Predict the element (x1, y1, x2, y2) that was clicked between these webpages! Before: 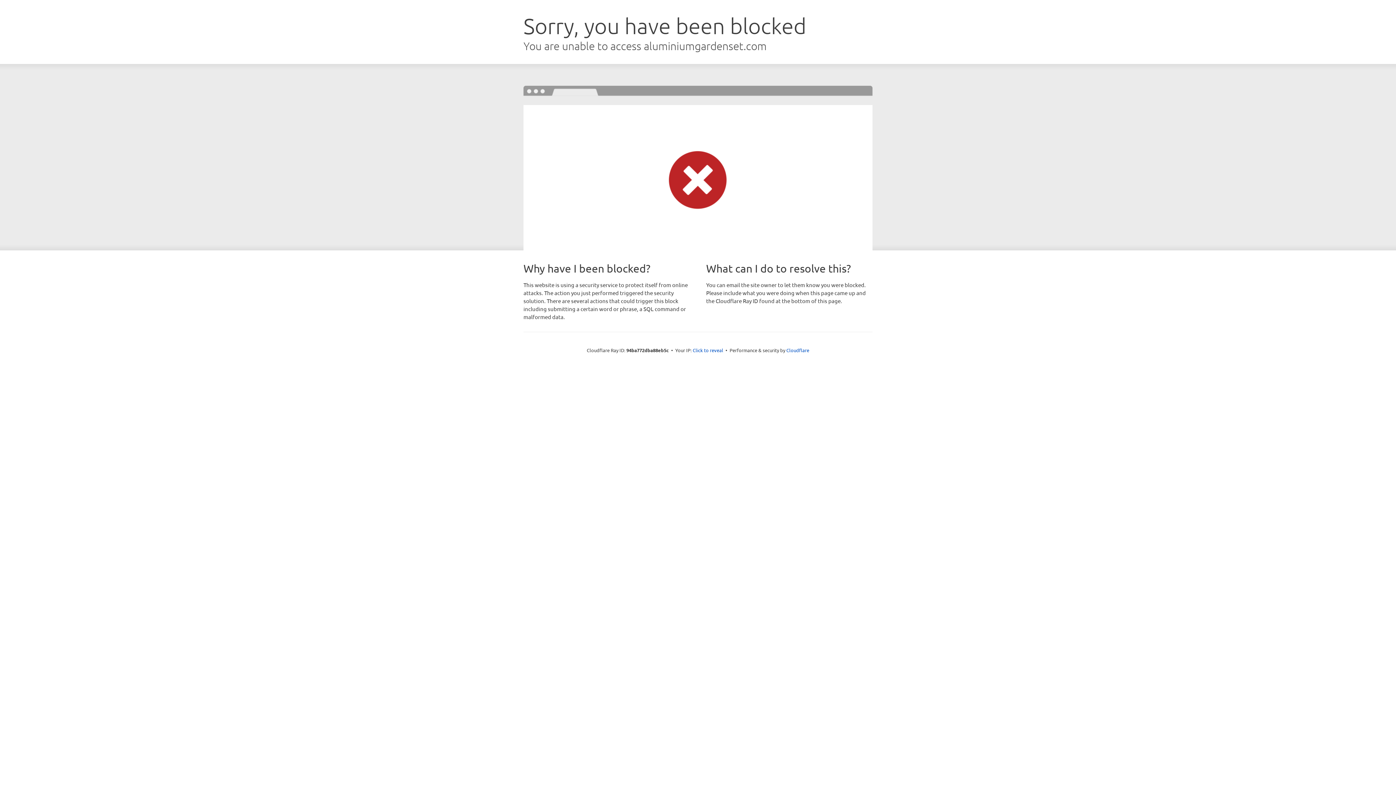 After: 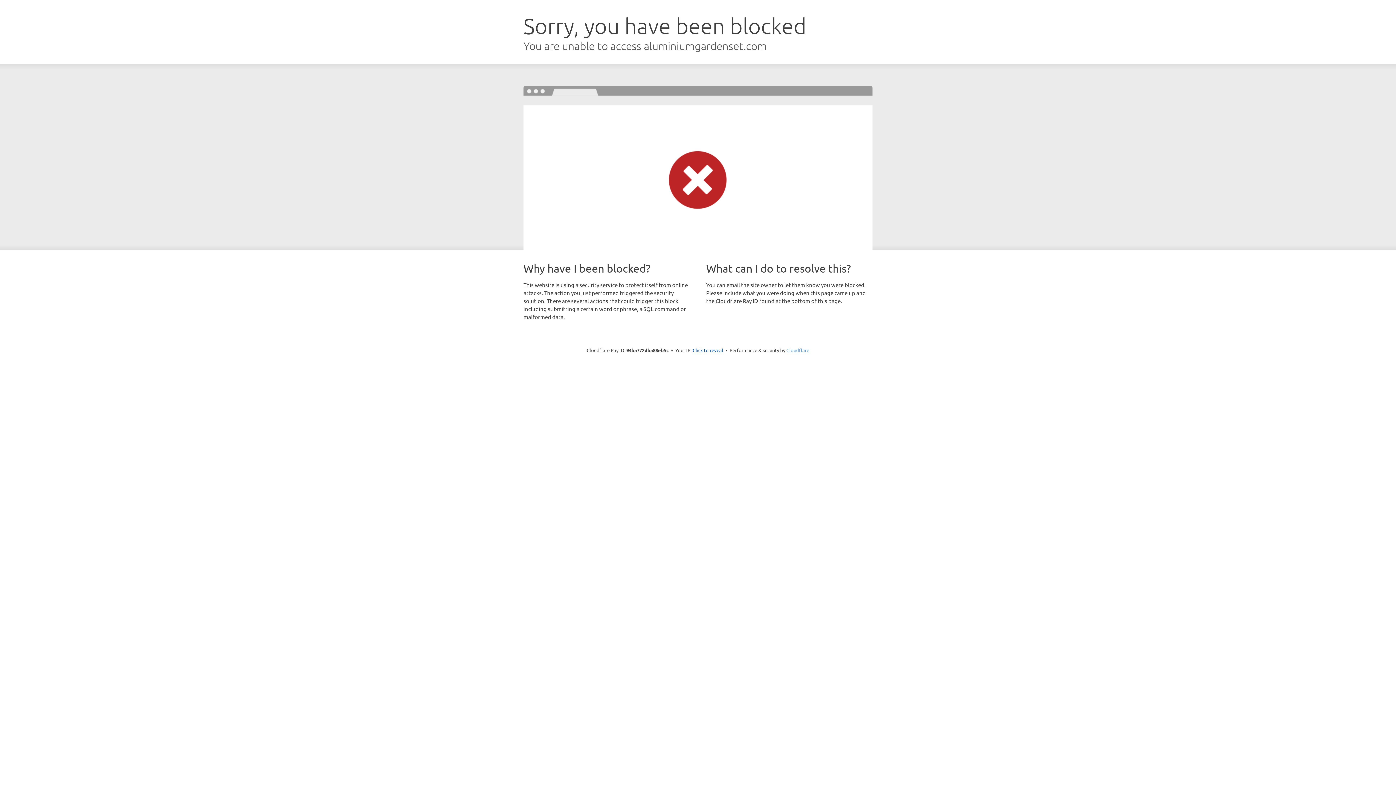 Action: bbox: (786, 347, 809, 353) label: Cloudflare